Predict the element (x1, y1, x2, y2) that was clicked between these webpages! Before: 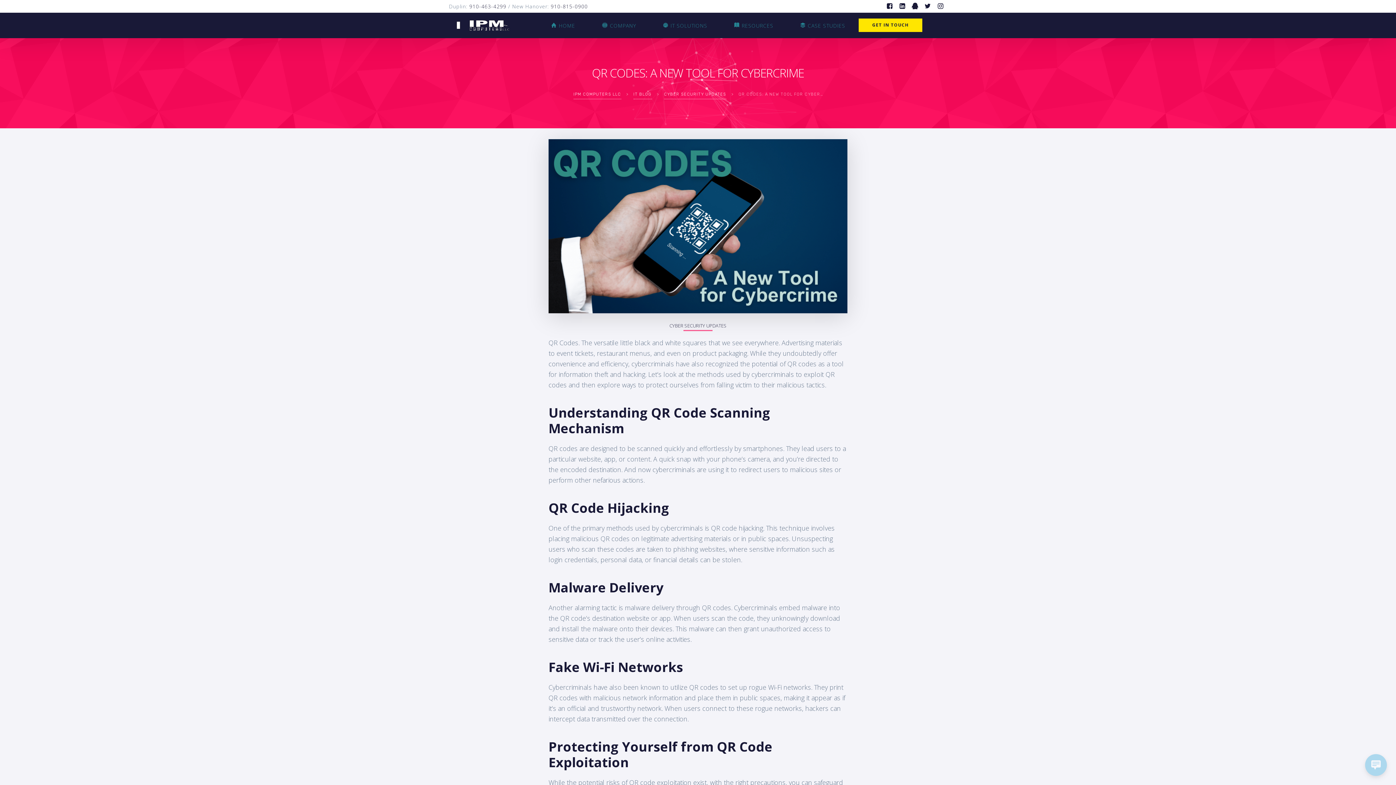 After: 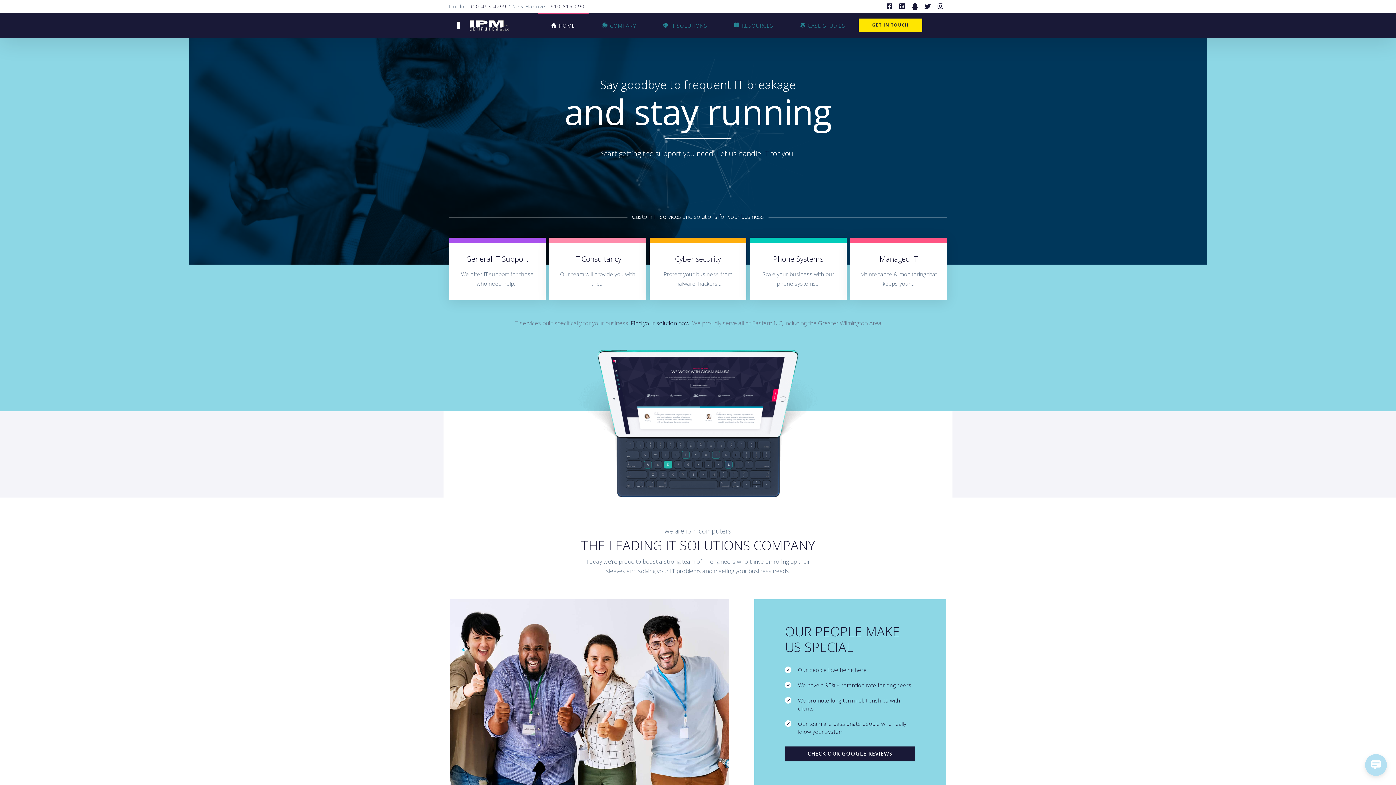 Action: label: IPM COMPUTERS LLC bbox: (573, 89, 621, 99)